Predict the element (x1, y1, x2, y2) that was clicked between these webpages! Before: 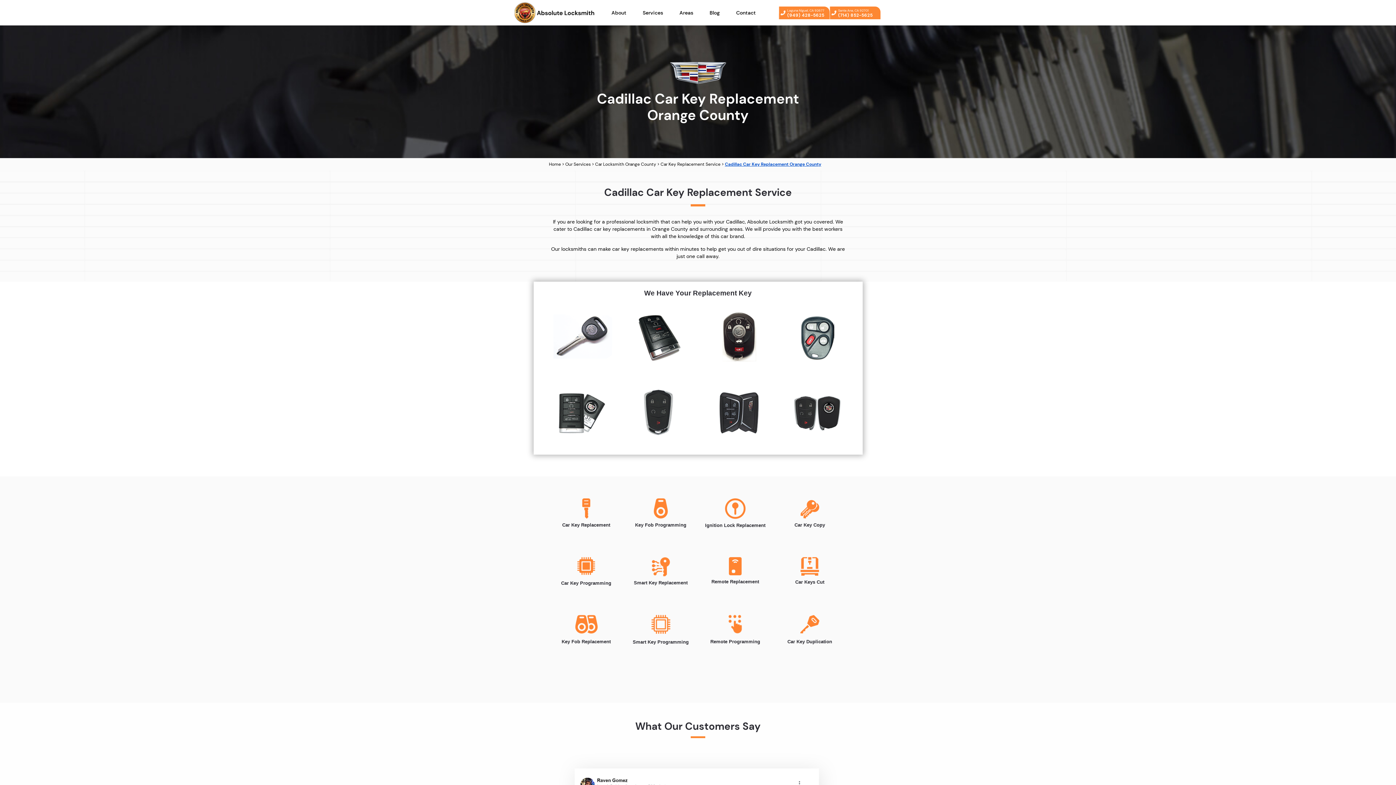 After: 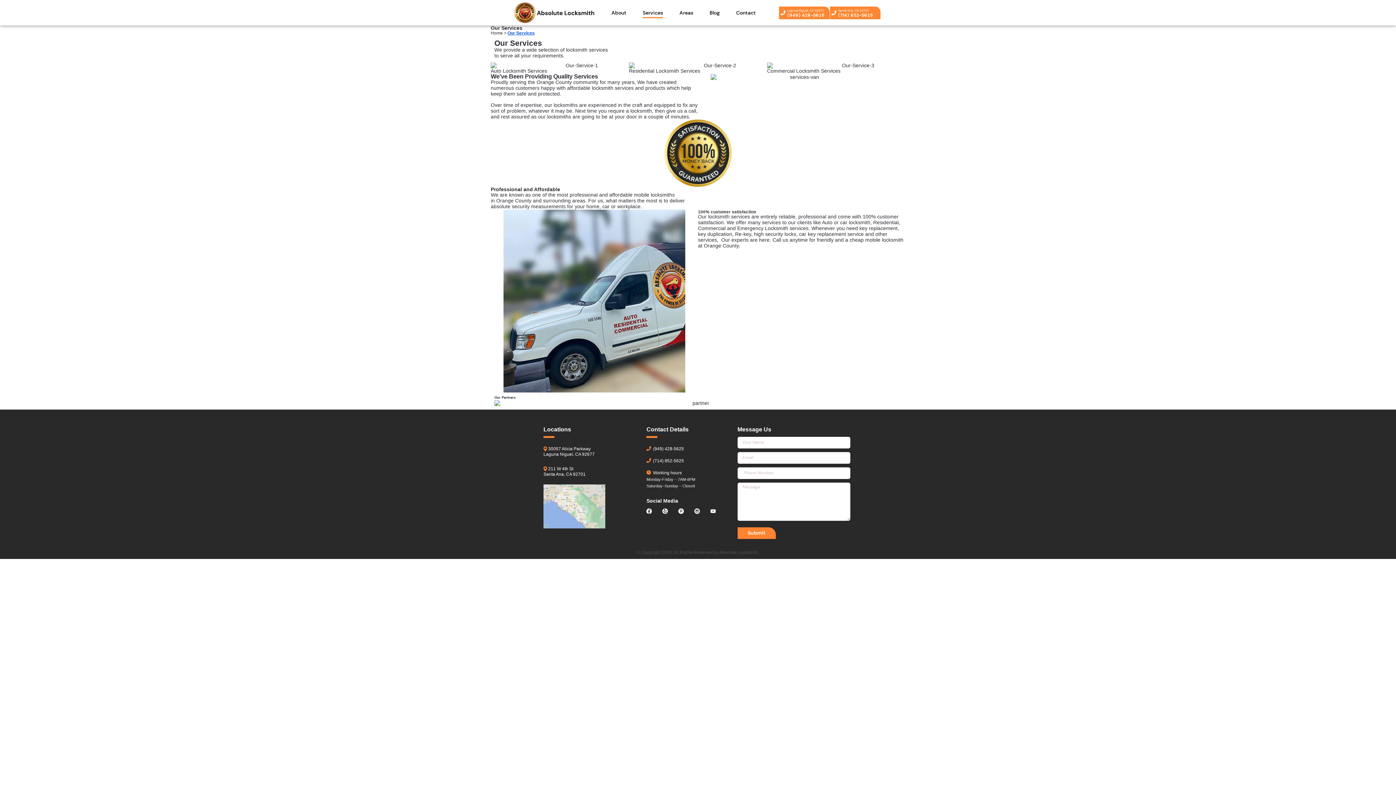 Action: bbox: (565, 161, 590, 167) label: Our Services